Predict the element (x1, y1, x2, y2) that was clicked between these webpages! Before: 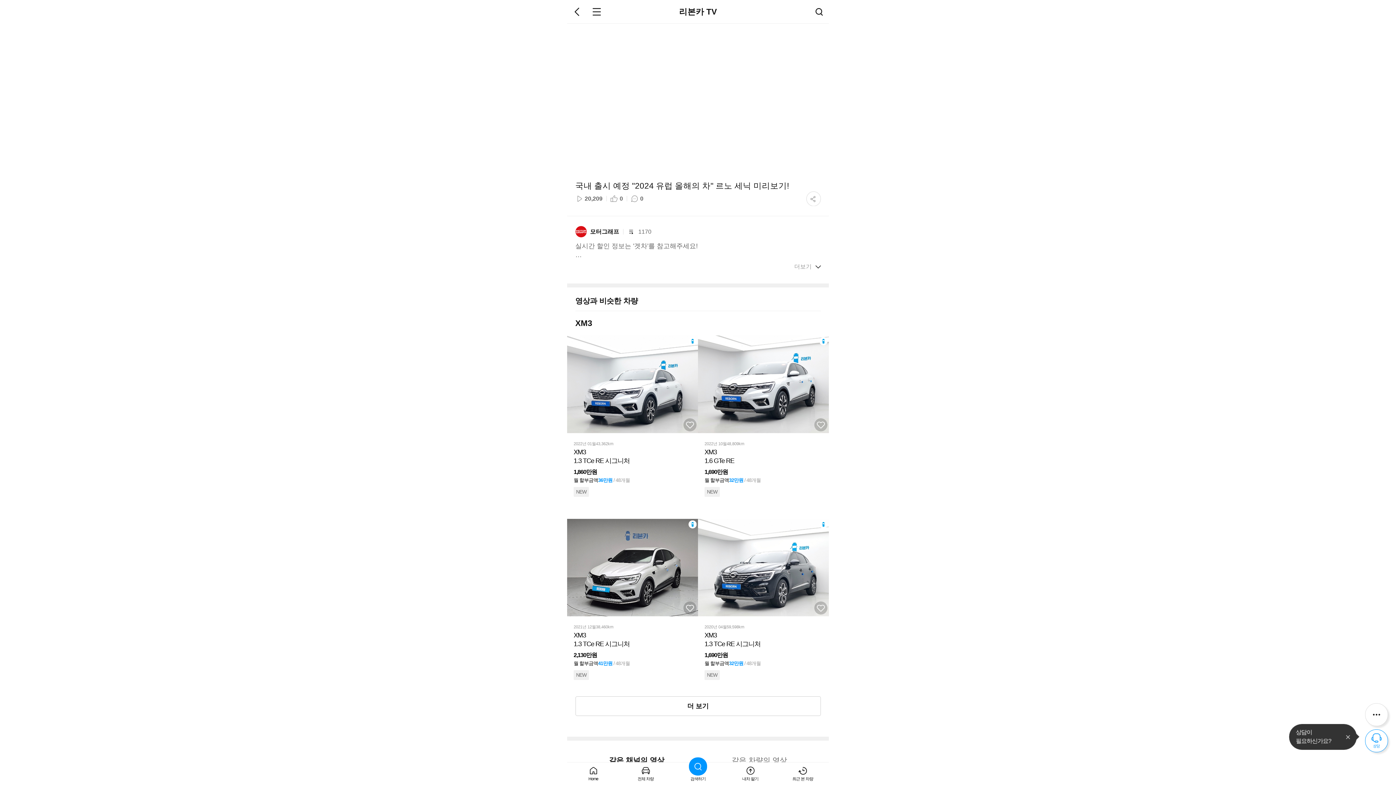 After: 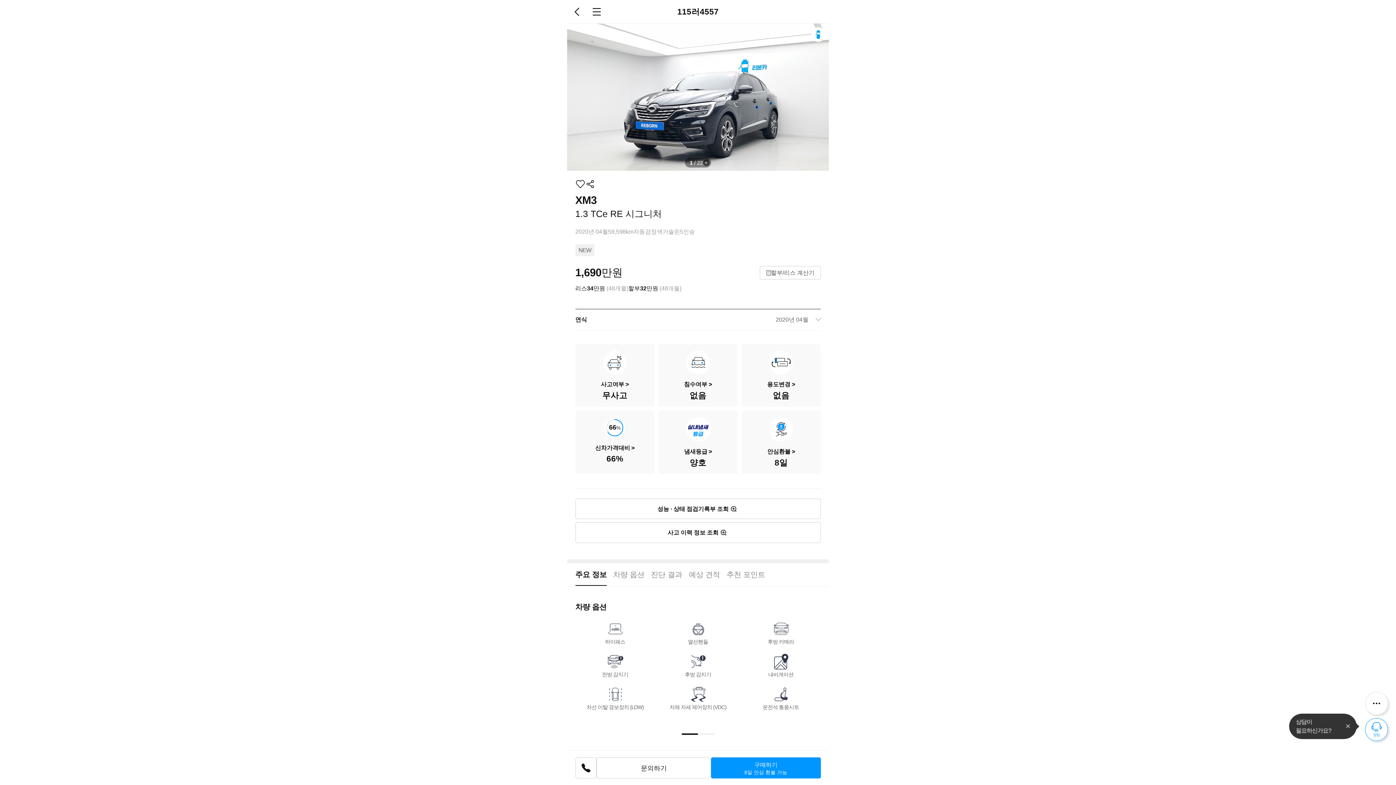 Action: label: XM3

1.3 TCe RE 시그니처 bbox: (704, 631, 822, 648)